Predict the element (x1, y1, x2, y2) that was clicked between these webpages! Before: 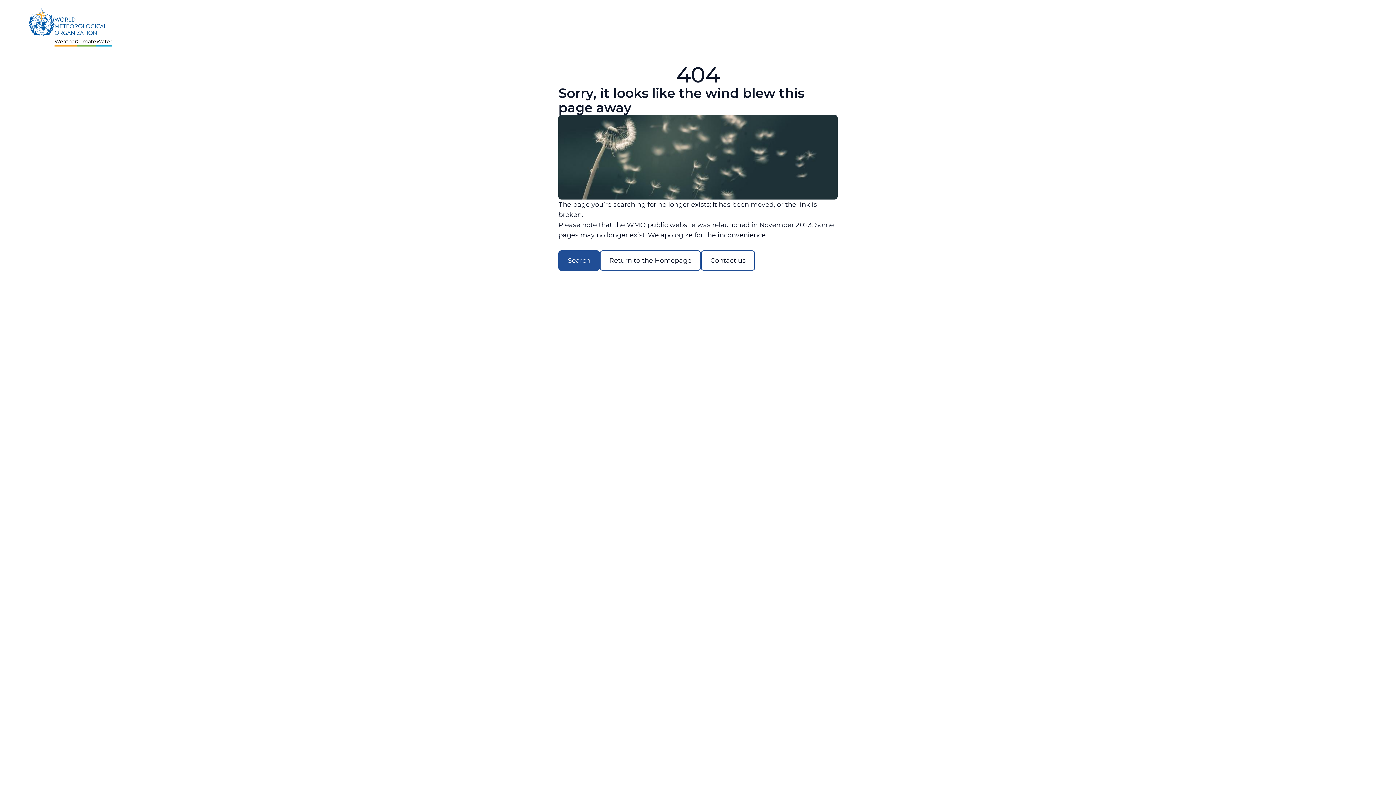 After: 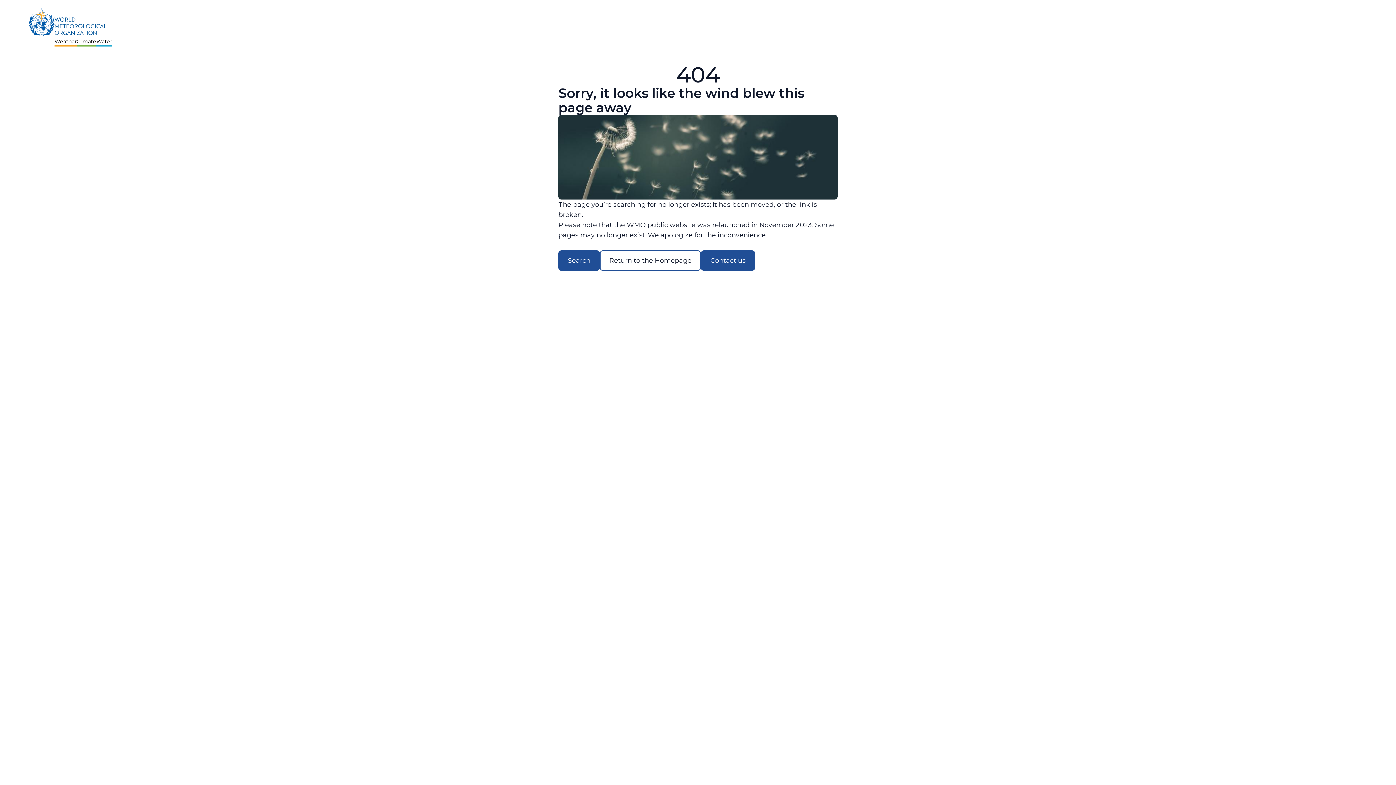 Action: bbox: (701, 250, 755, 270) label: Contact us